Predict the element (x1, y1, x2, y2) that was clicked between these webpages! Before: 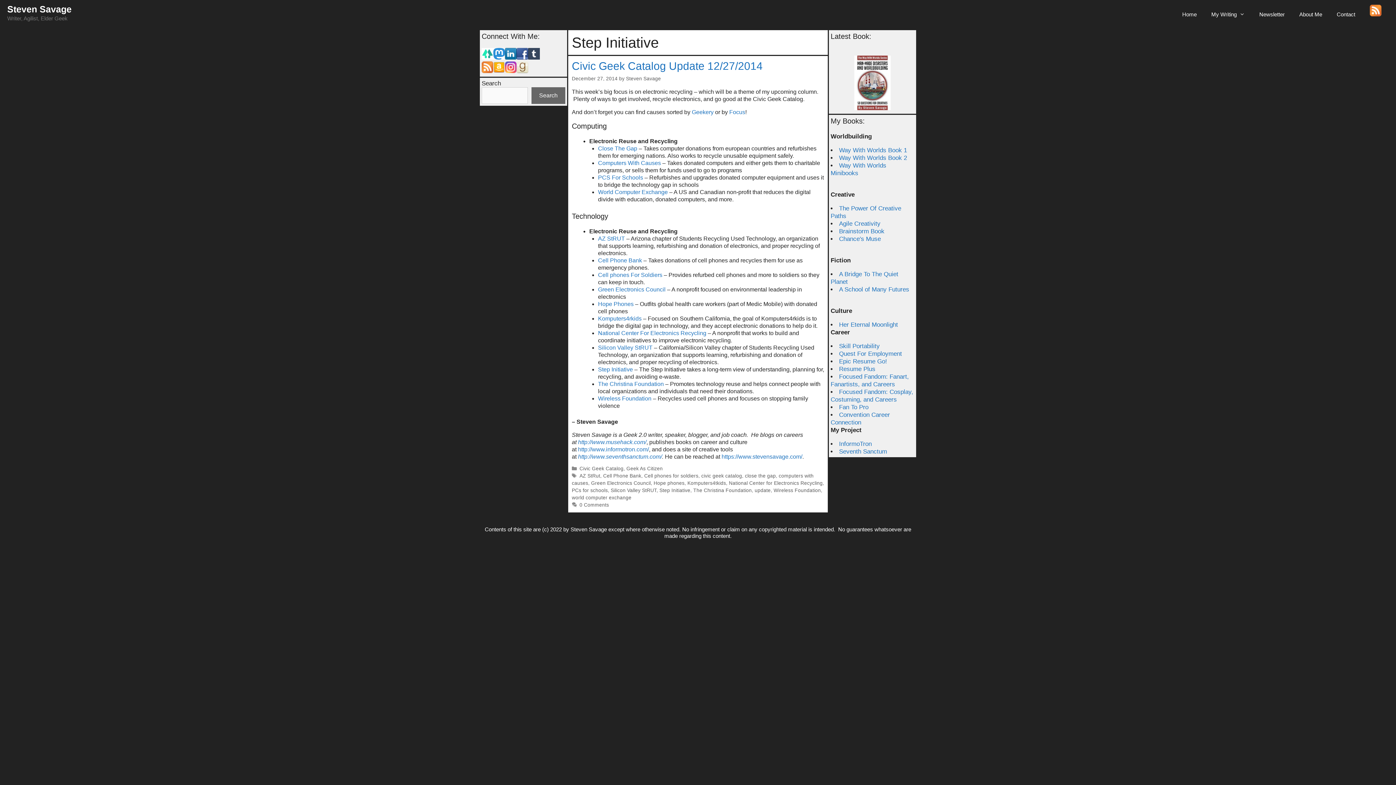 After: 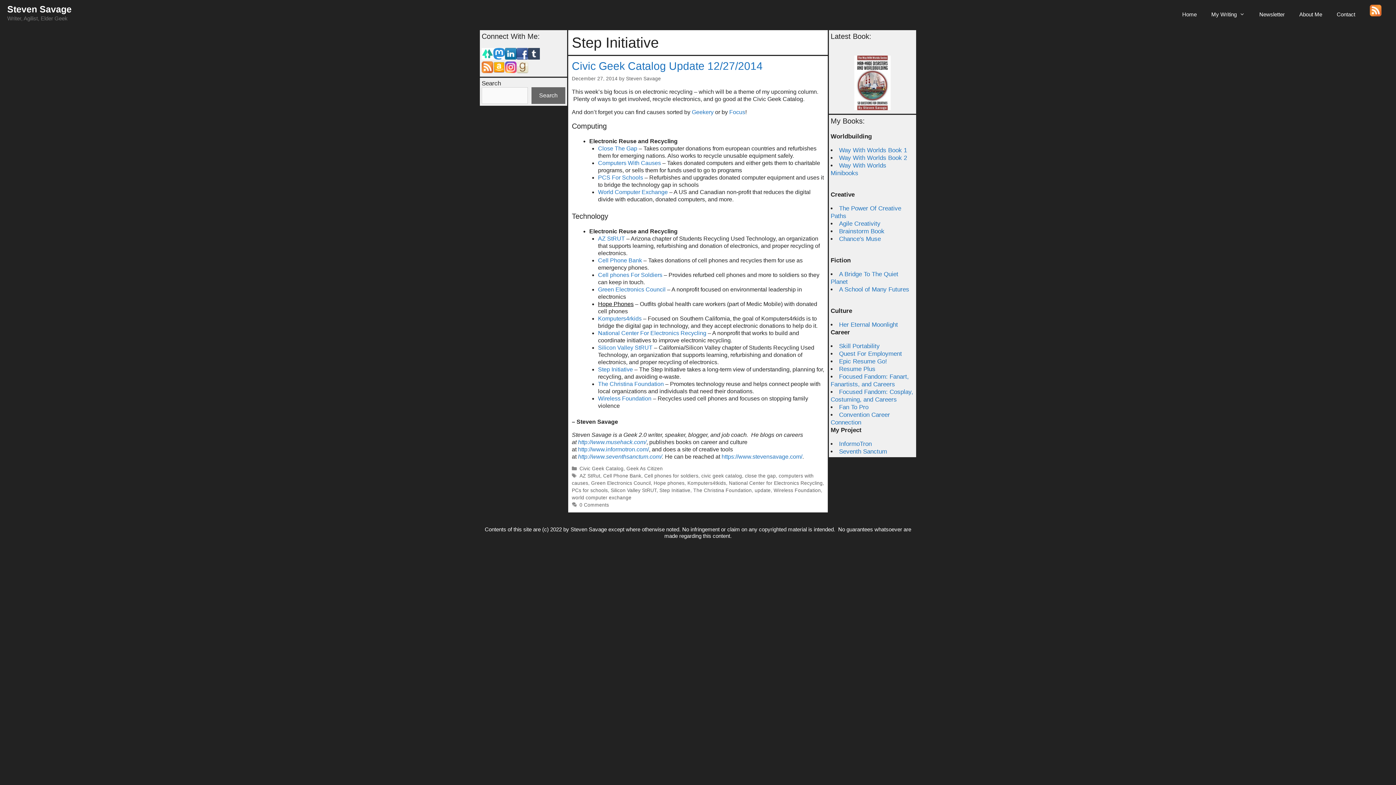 Action: label: Hope Phones bbox: (598, 301, 633, 307)